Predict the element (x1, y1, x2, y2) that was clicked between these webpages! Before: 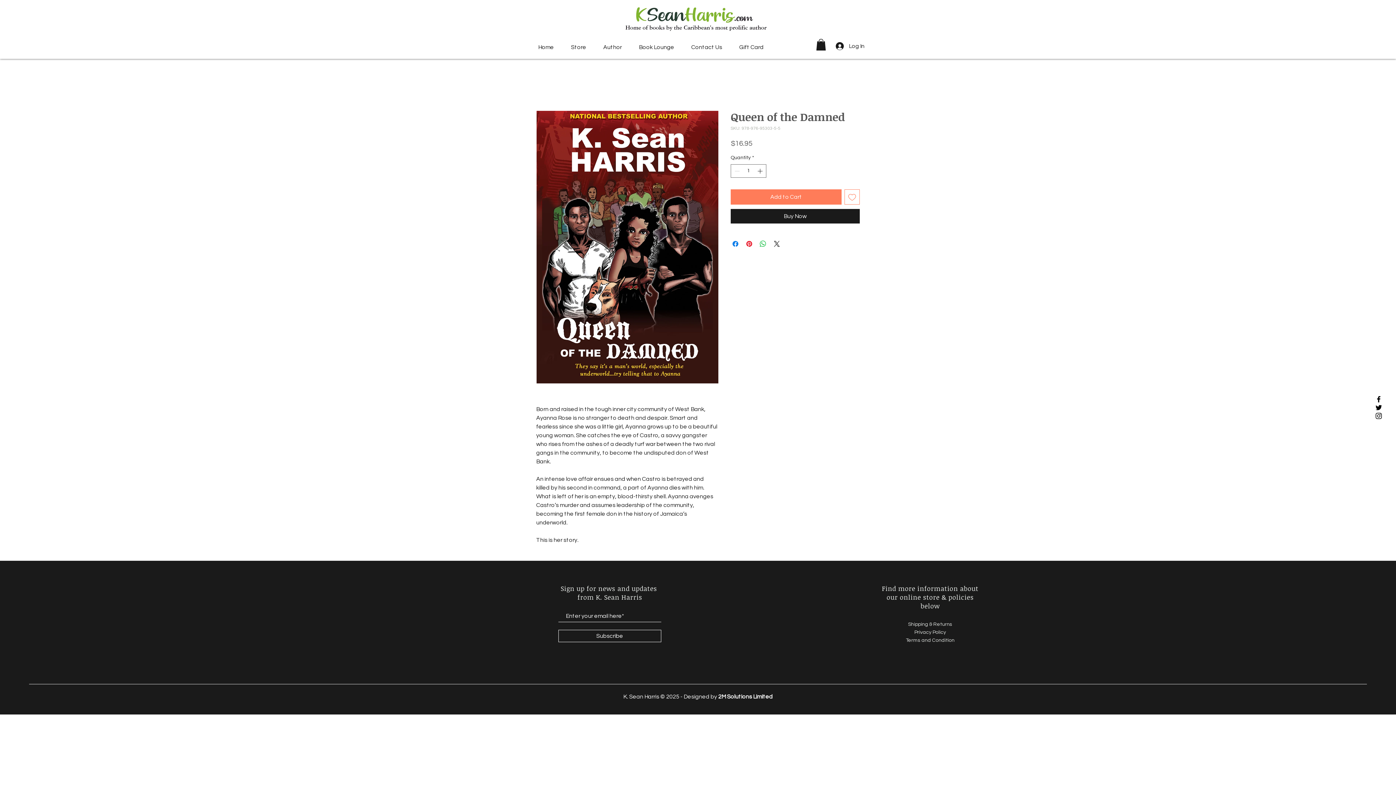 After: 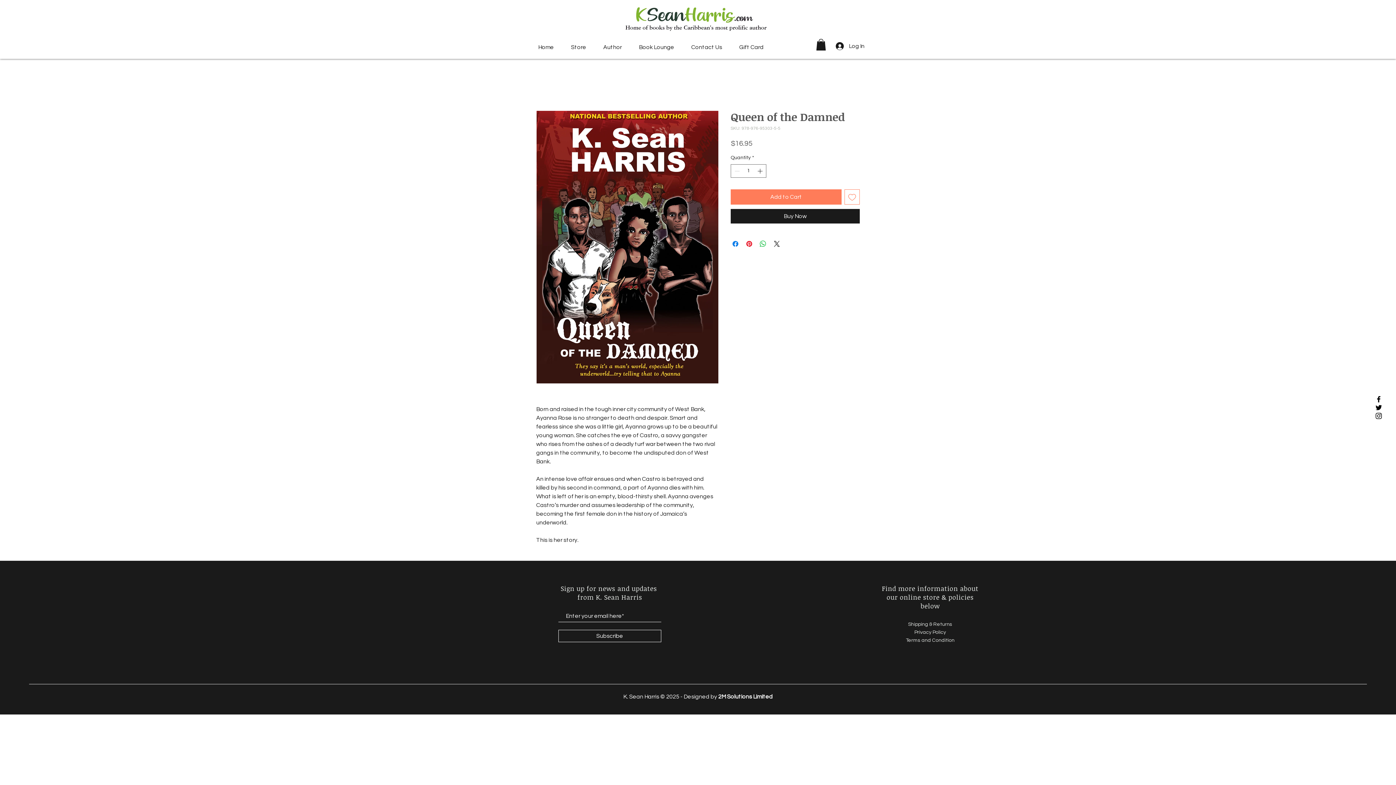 Action: label: Black Facebook Icon bbox: (1374, 395, 1383, 403)